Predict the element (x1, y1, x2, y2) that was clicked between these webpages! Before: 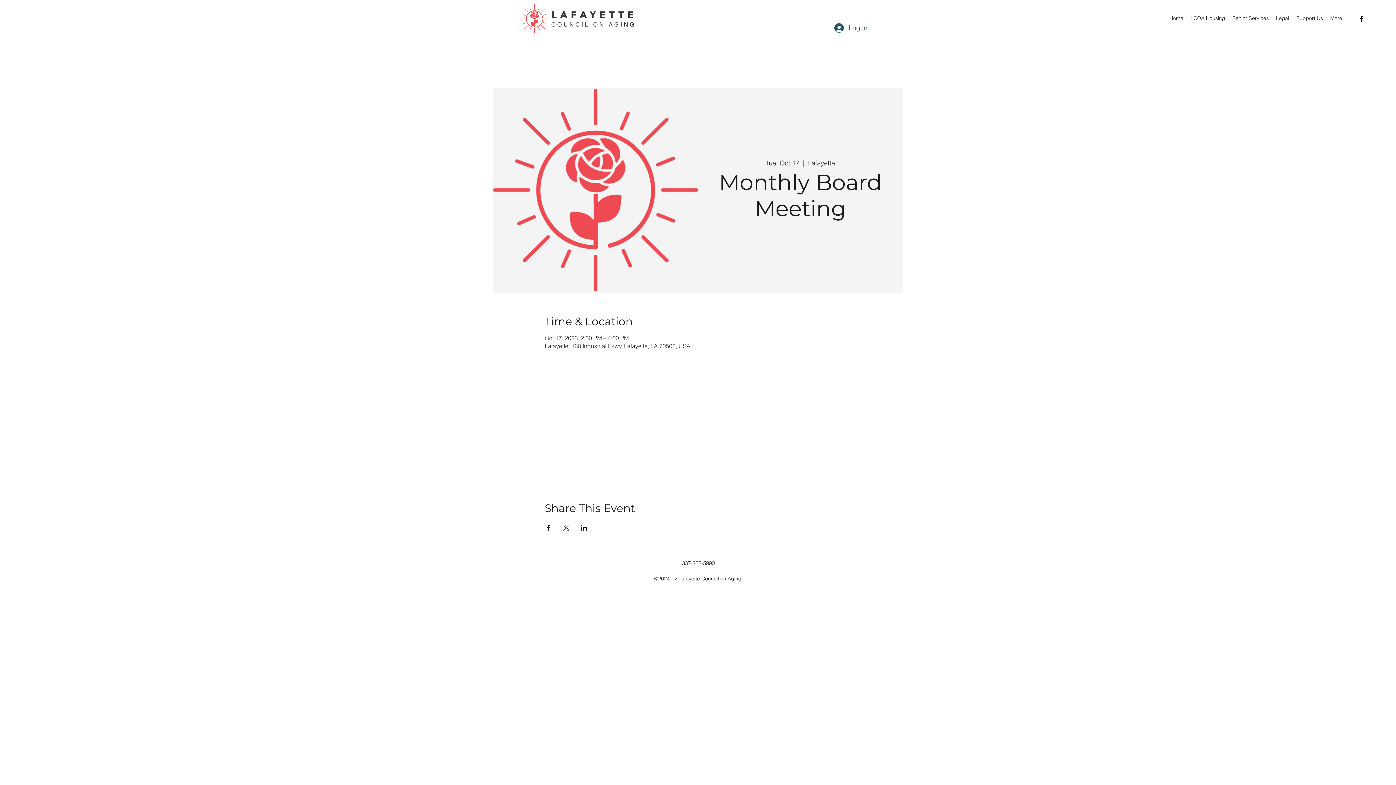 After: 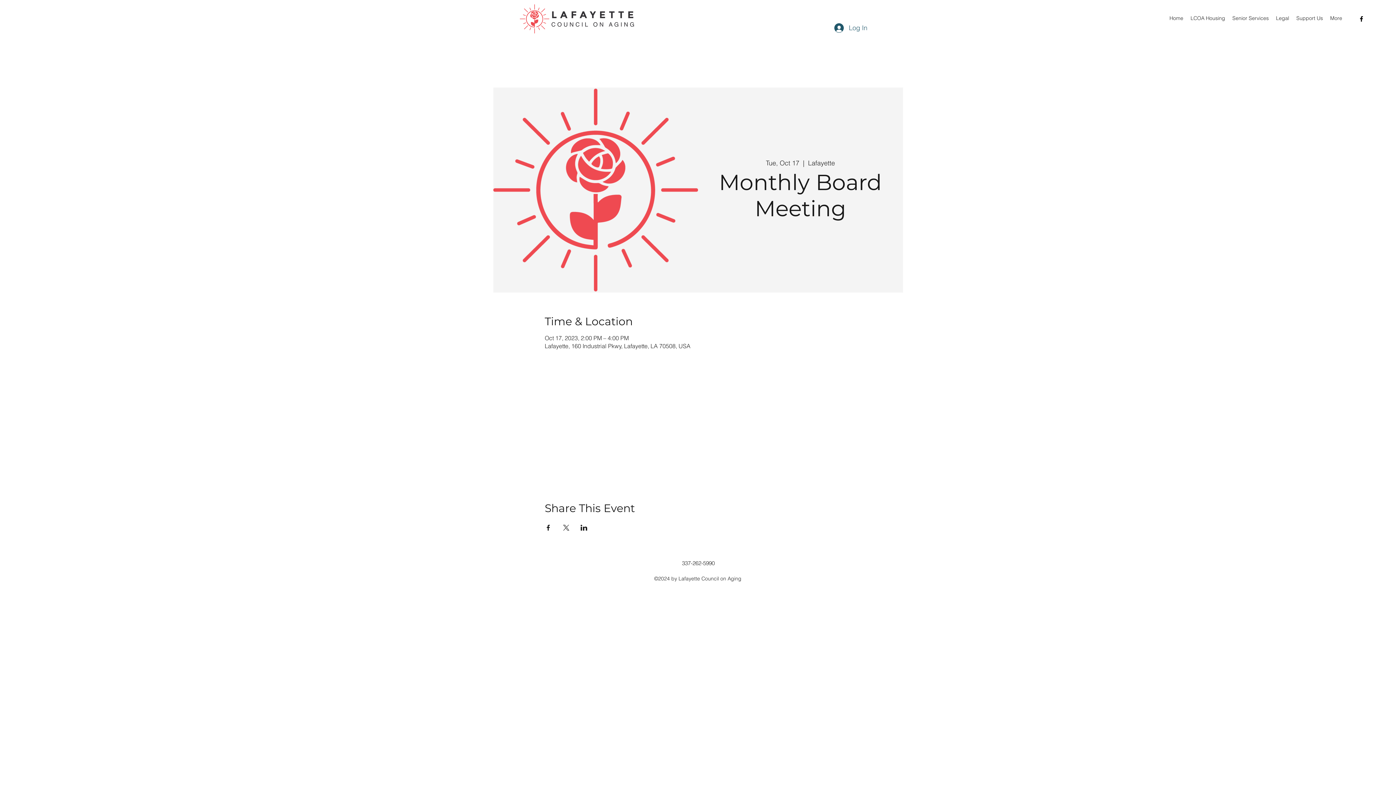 Action: bbox: (1358, 15, 1365, 22) label: facebook